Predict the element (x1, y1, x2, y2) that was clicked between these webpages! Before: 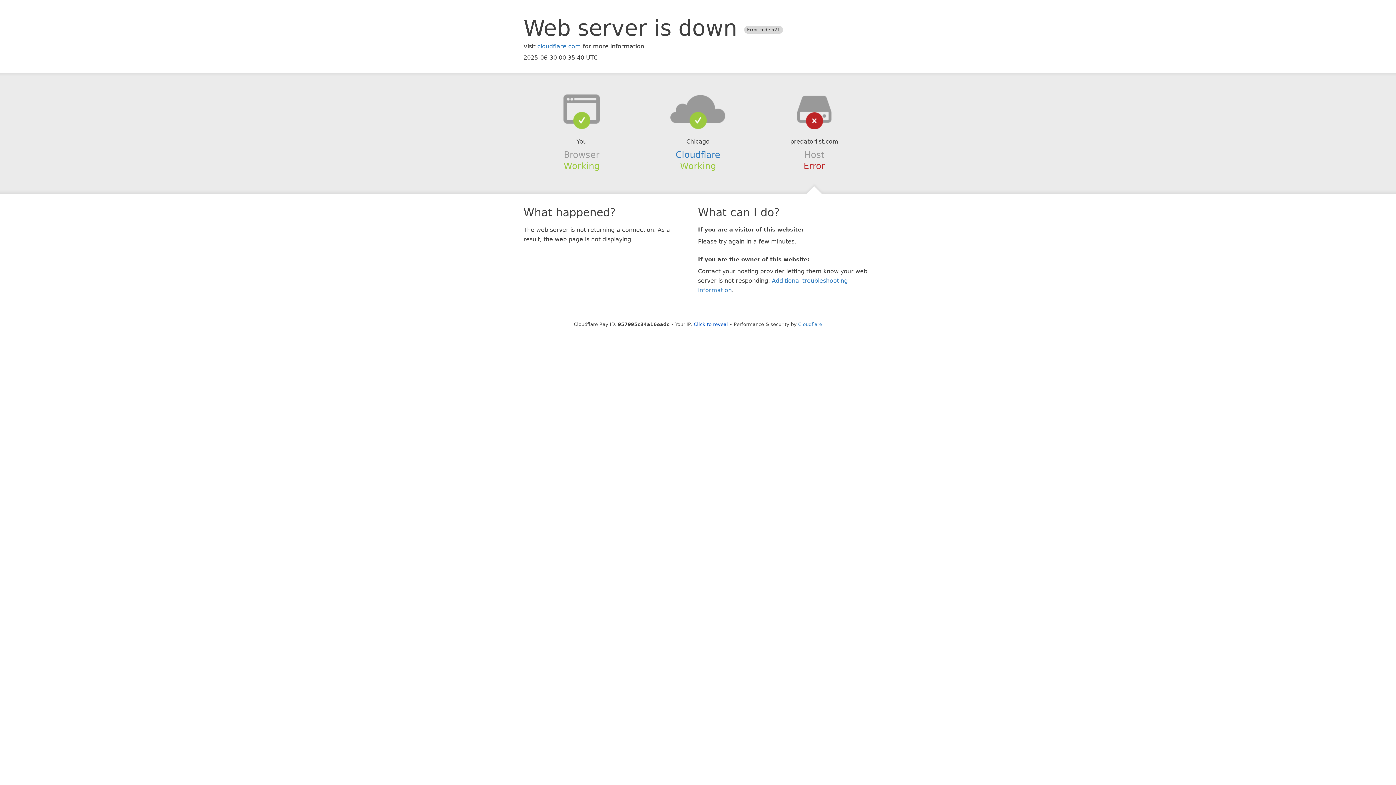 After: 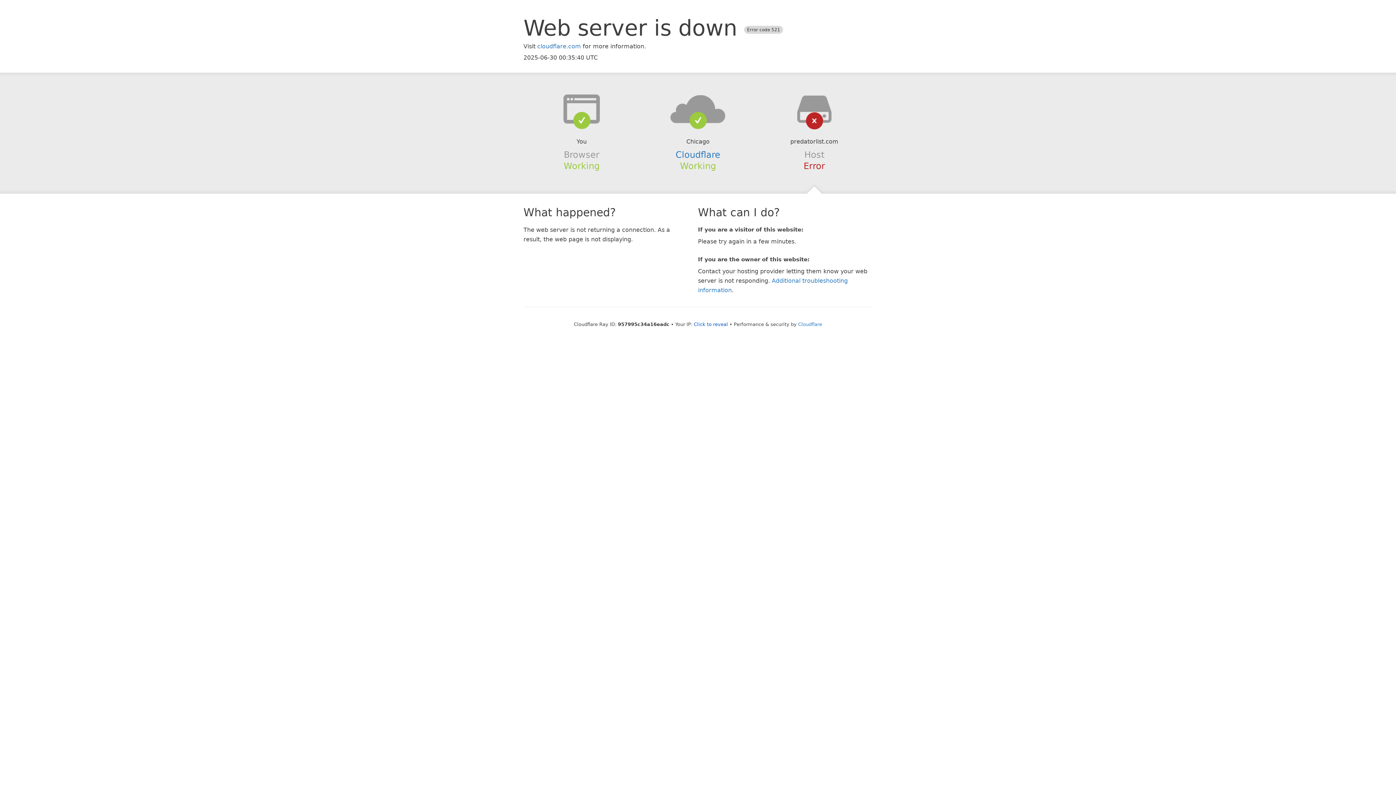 Action: bbox: (639, 94, 756, 123)